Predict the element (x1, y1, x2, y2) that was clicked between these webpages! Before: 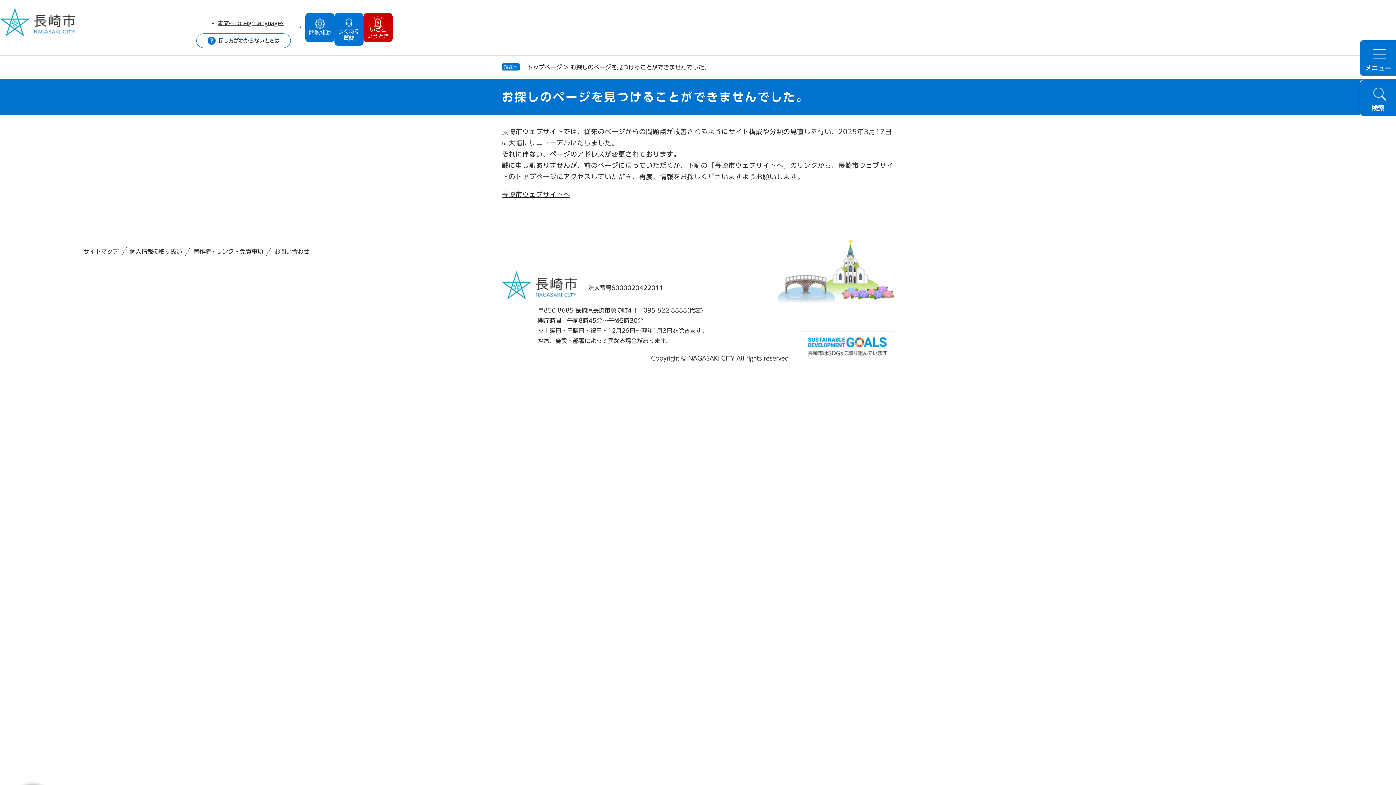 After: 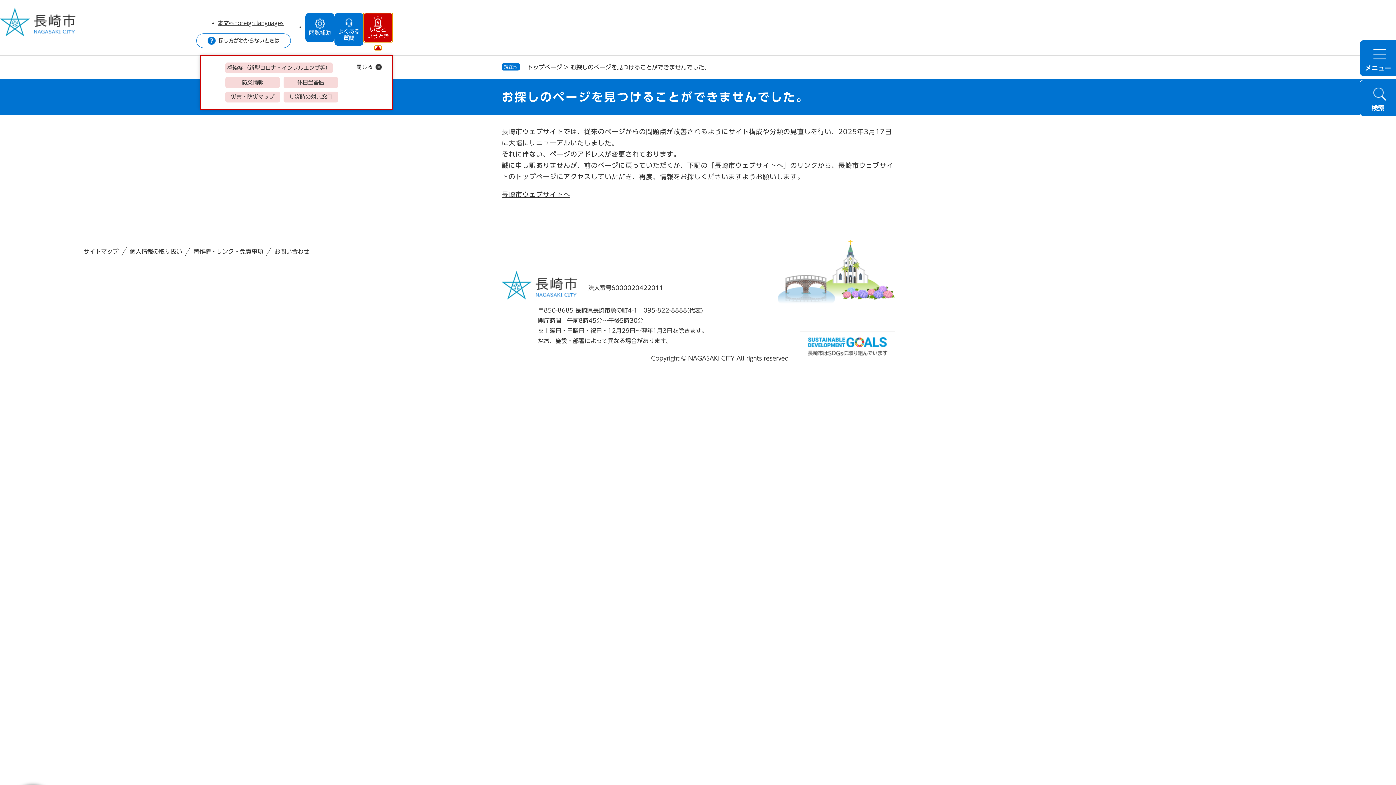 Action: bbox: (363, 13, 392, 42) label: いざと
いうとき